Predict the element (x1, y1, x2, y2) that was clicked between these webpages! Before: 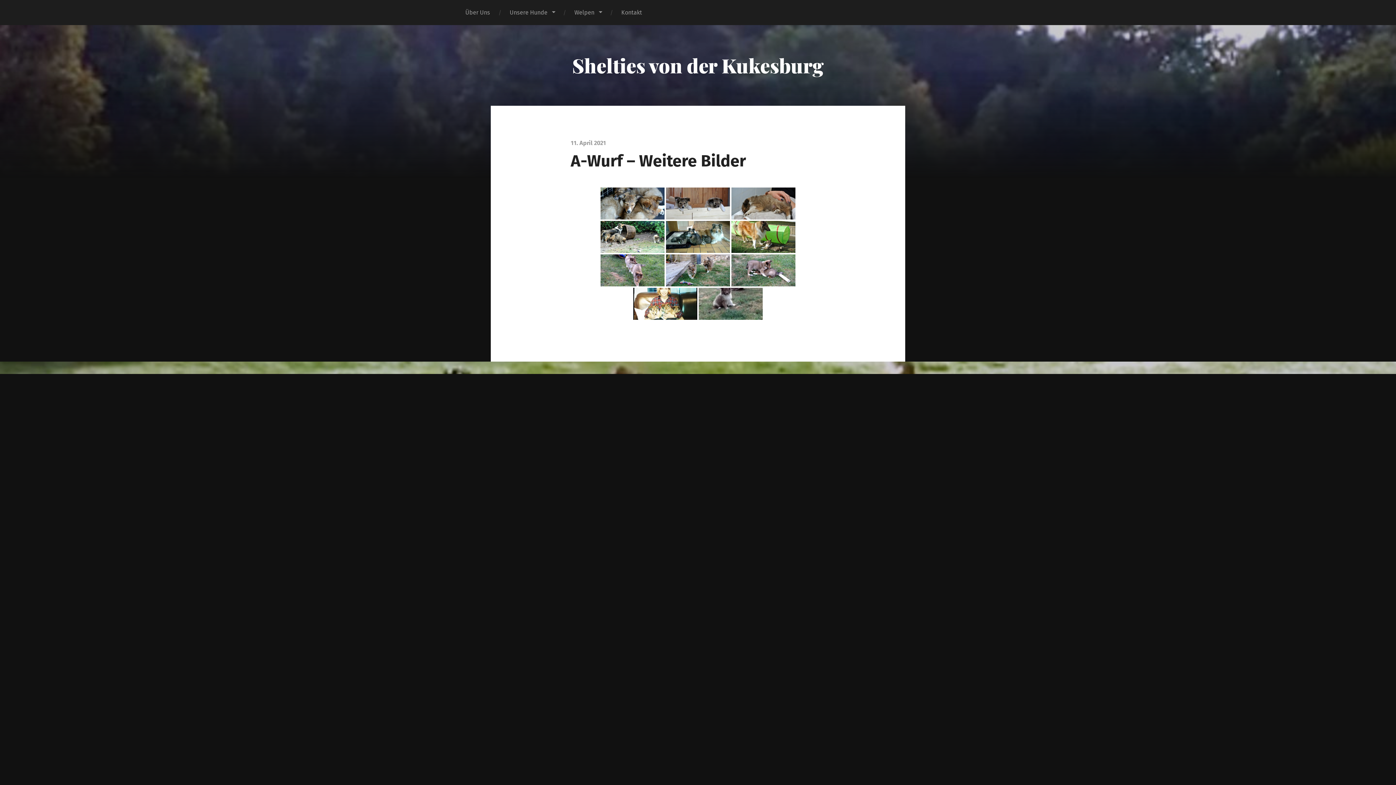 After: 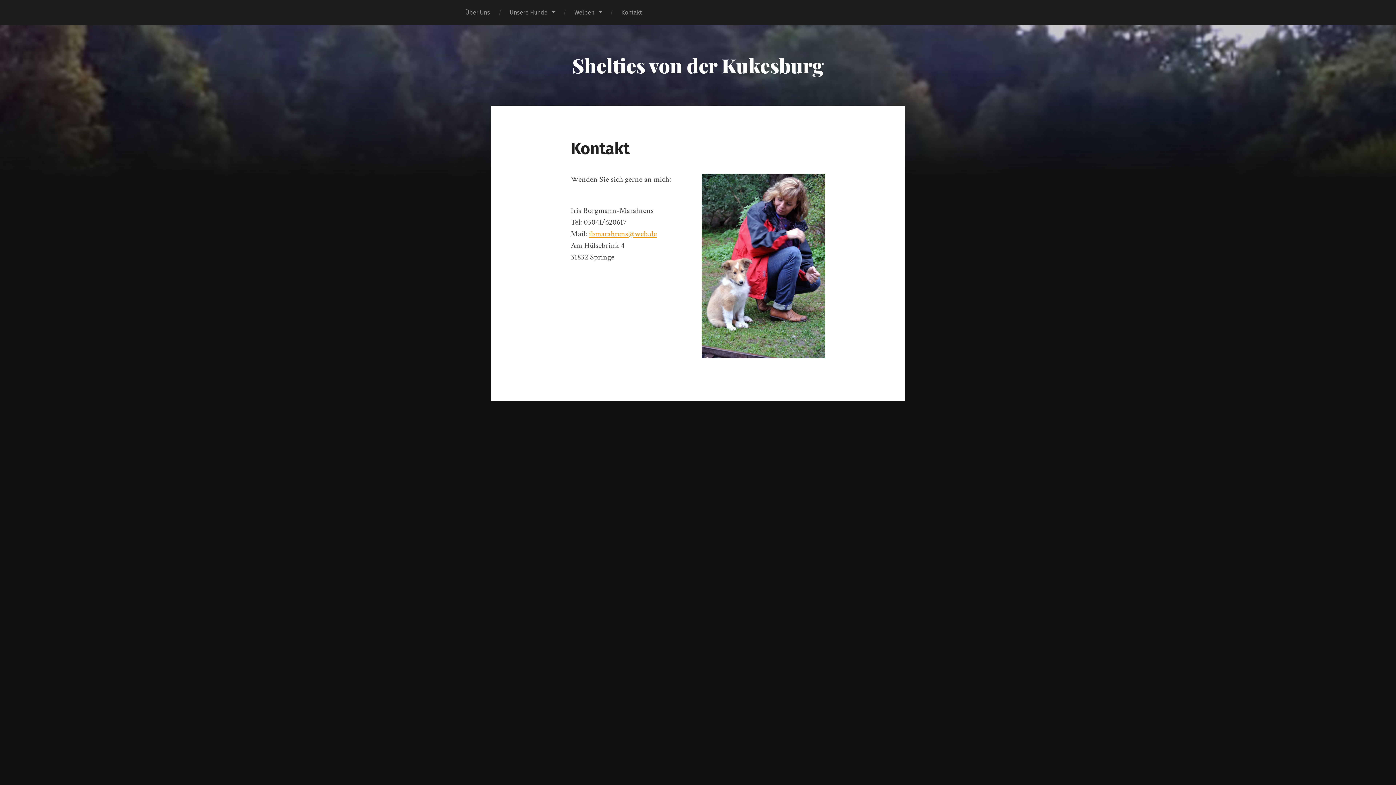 Action: label: Kontakt bbox: (611, 0, 652, 25)